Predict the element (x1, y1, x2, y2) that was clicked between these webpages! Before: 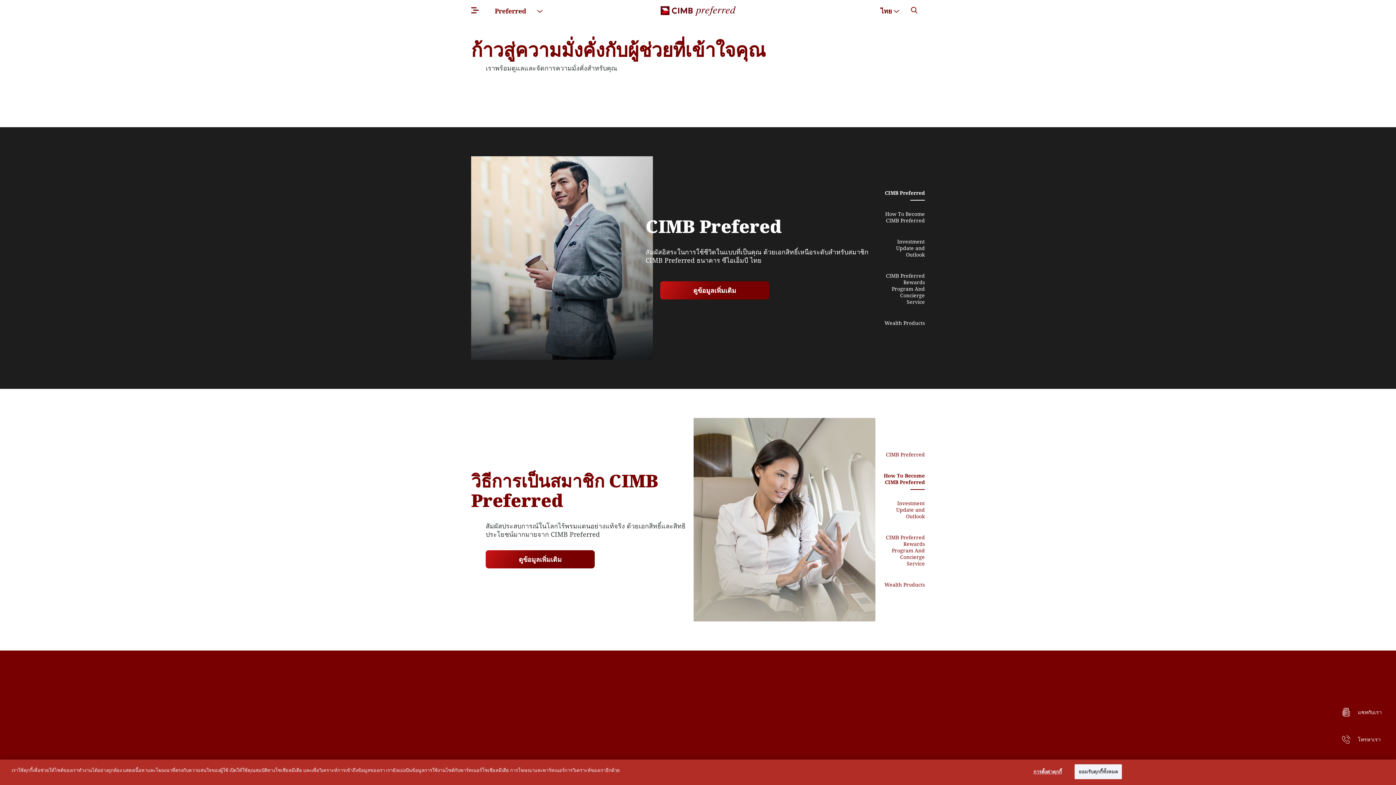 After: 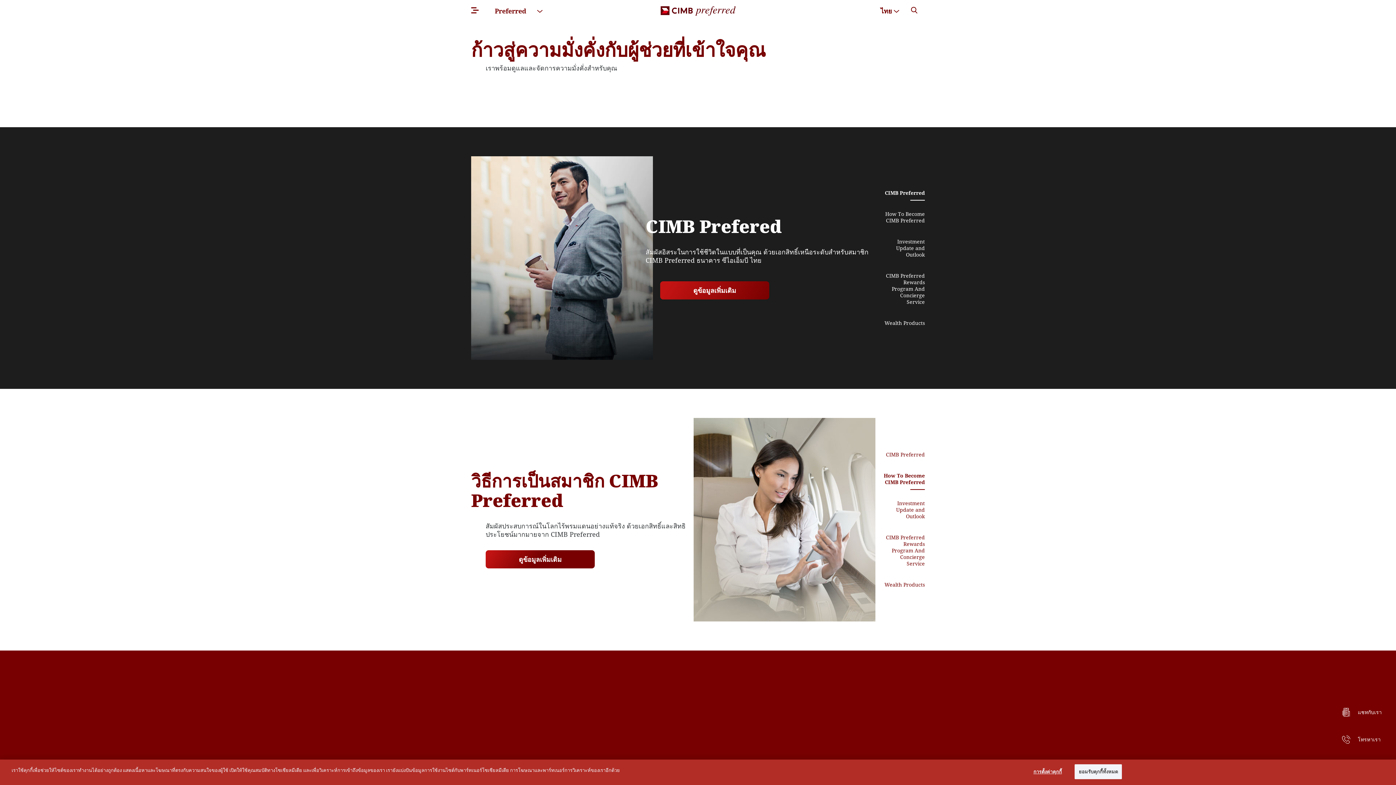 Action: label: ดูข้อมูลเพิ่มเติม bbox: (660, 281, 769, 299)